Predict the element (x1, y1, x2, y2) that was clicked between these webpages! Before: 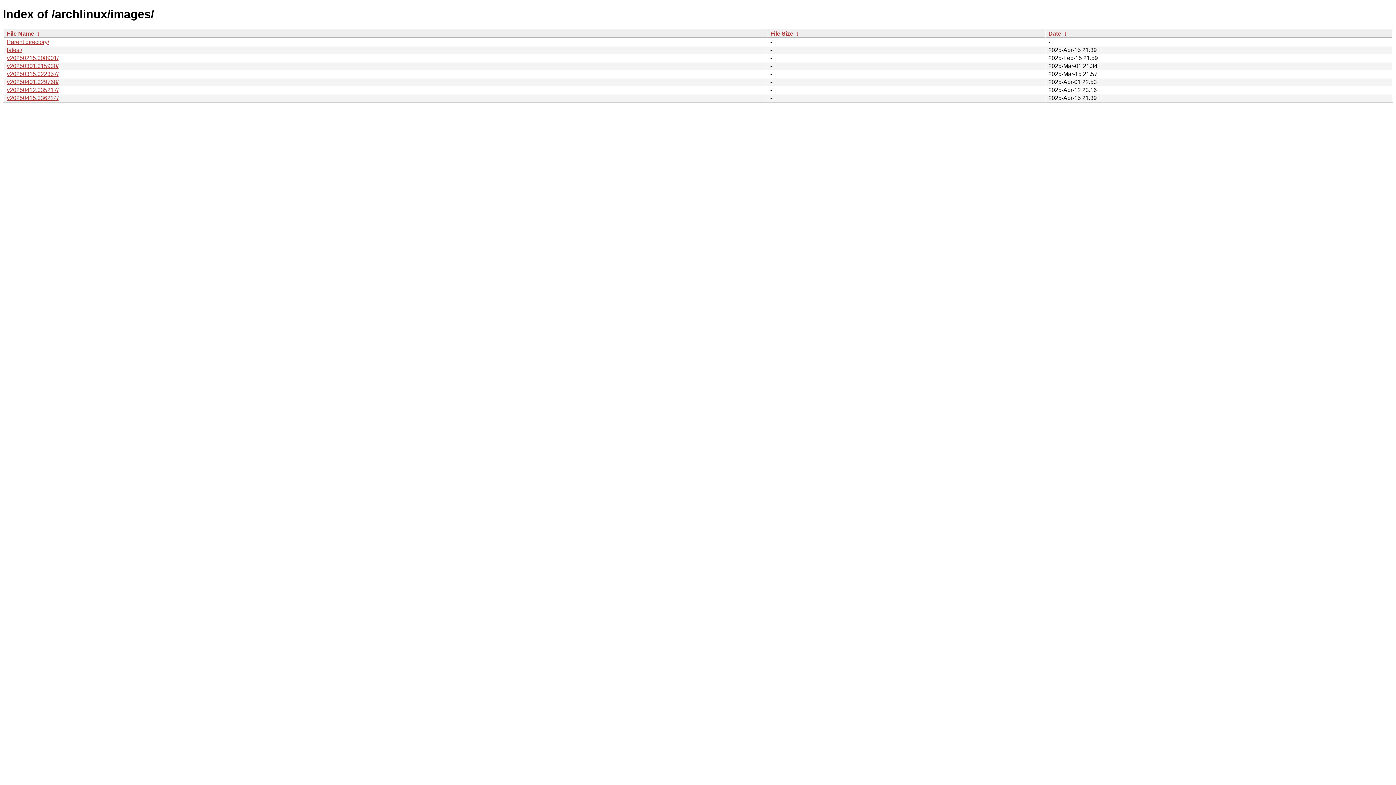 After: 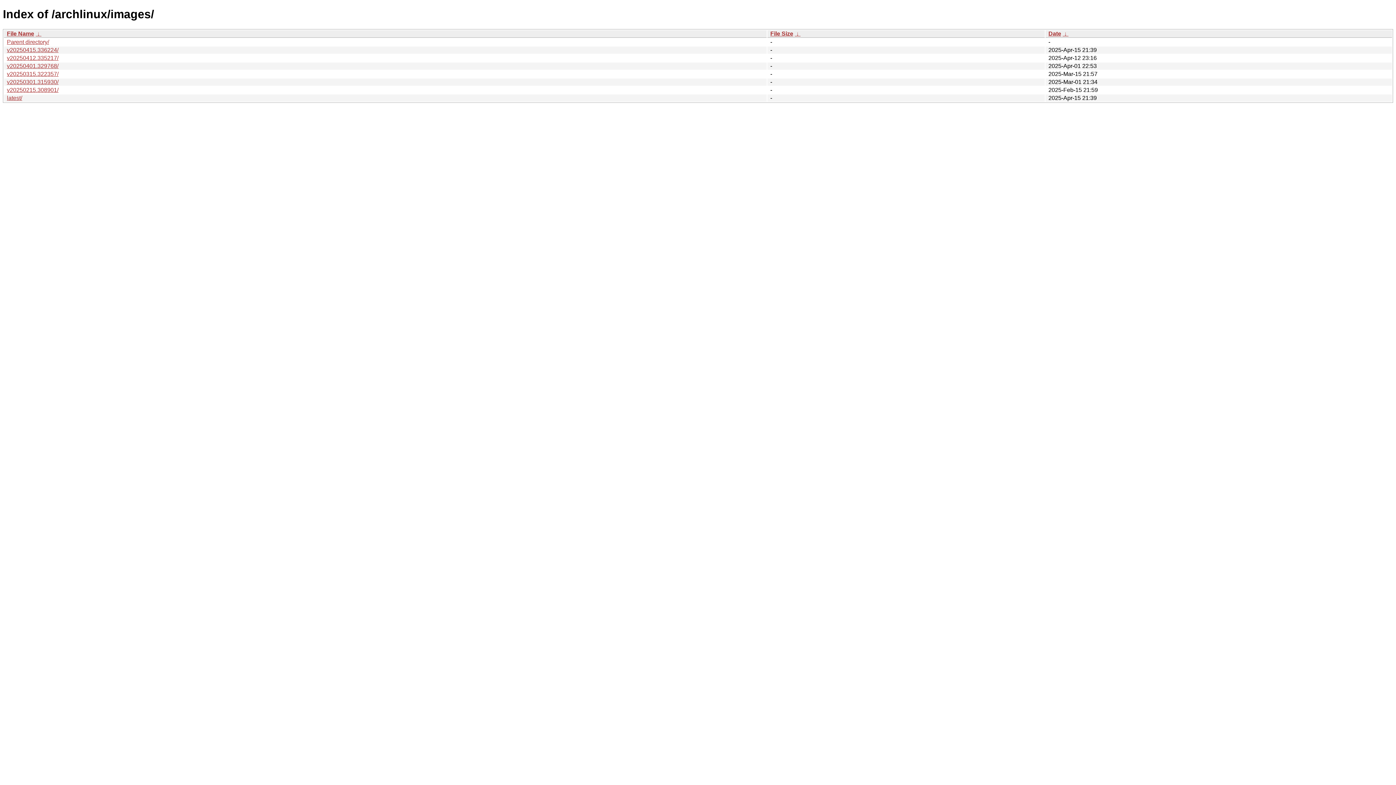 Action: bbox: (35, 30, 41, 36) label:  ↓ 